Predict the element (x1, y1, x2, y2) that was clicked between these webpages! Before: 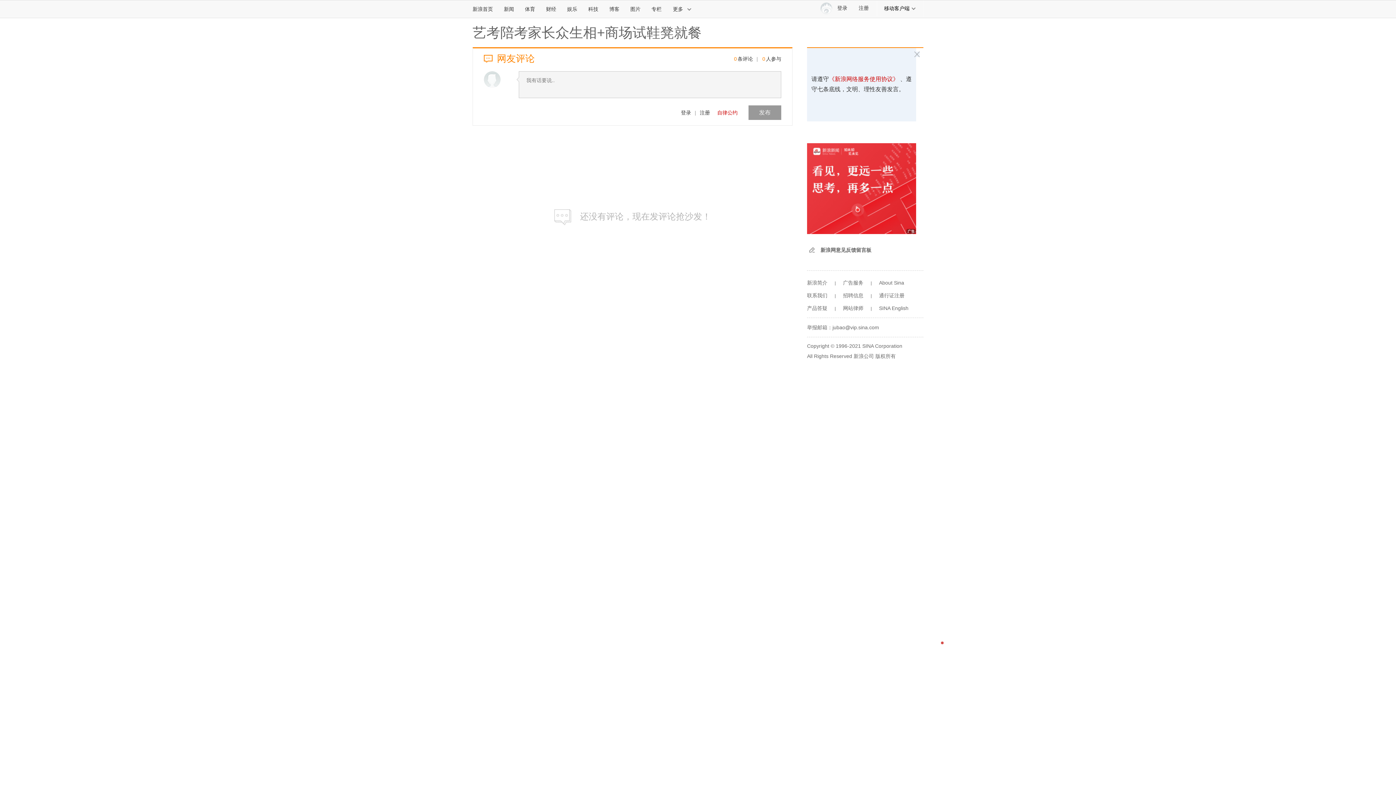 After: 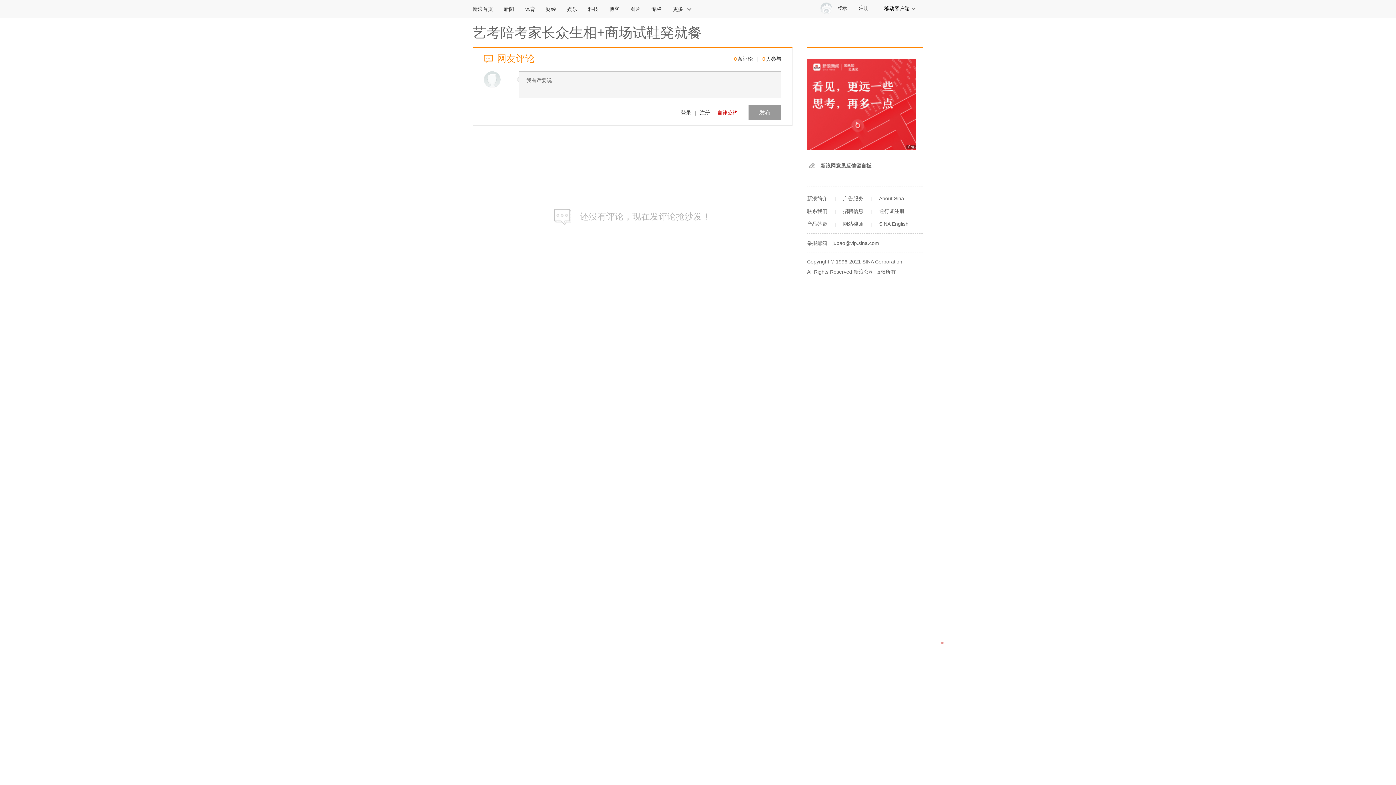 Action: bbox: (820, 247, 871, 253) label: 新浪网意见反馈留言板